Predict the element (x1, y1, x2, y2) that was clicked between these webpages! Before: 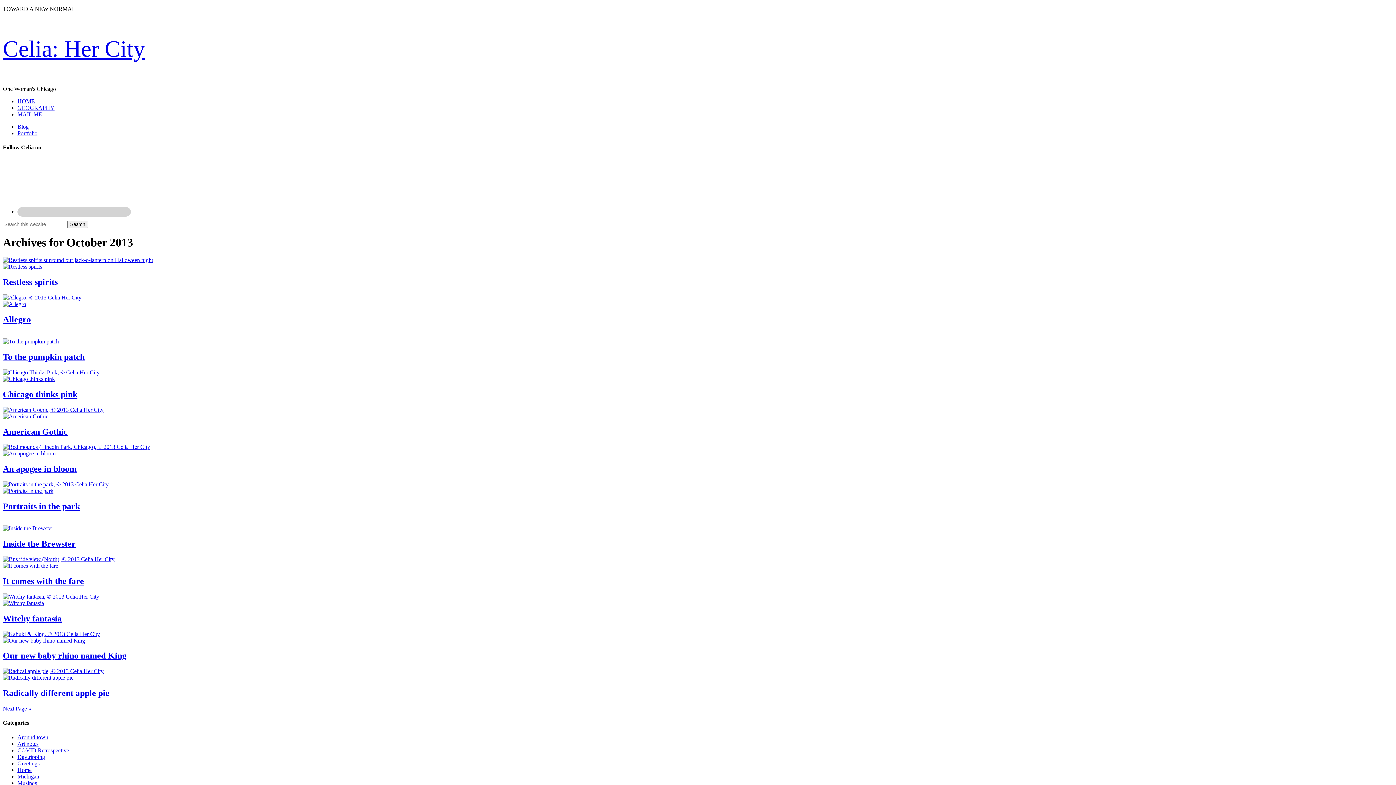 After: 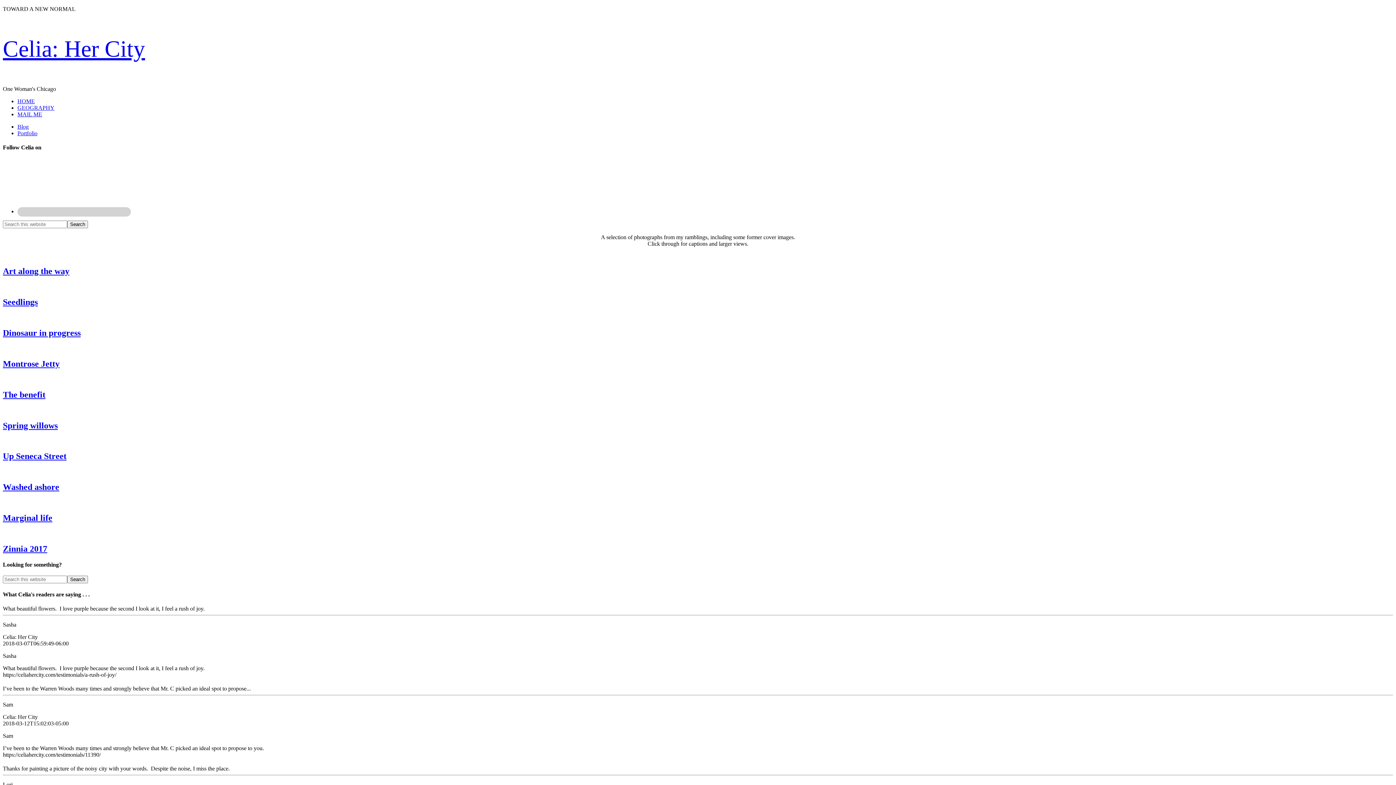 Action: label: Portfolio bbox: (17, 130, 37, 136)